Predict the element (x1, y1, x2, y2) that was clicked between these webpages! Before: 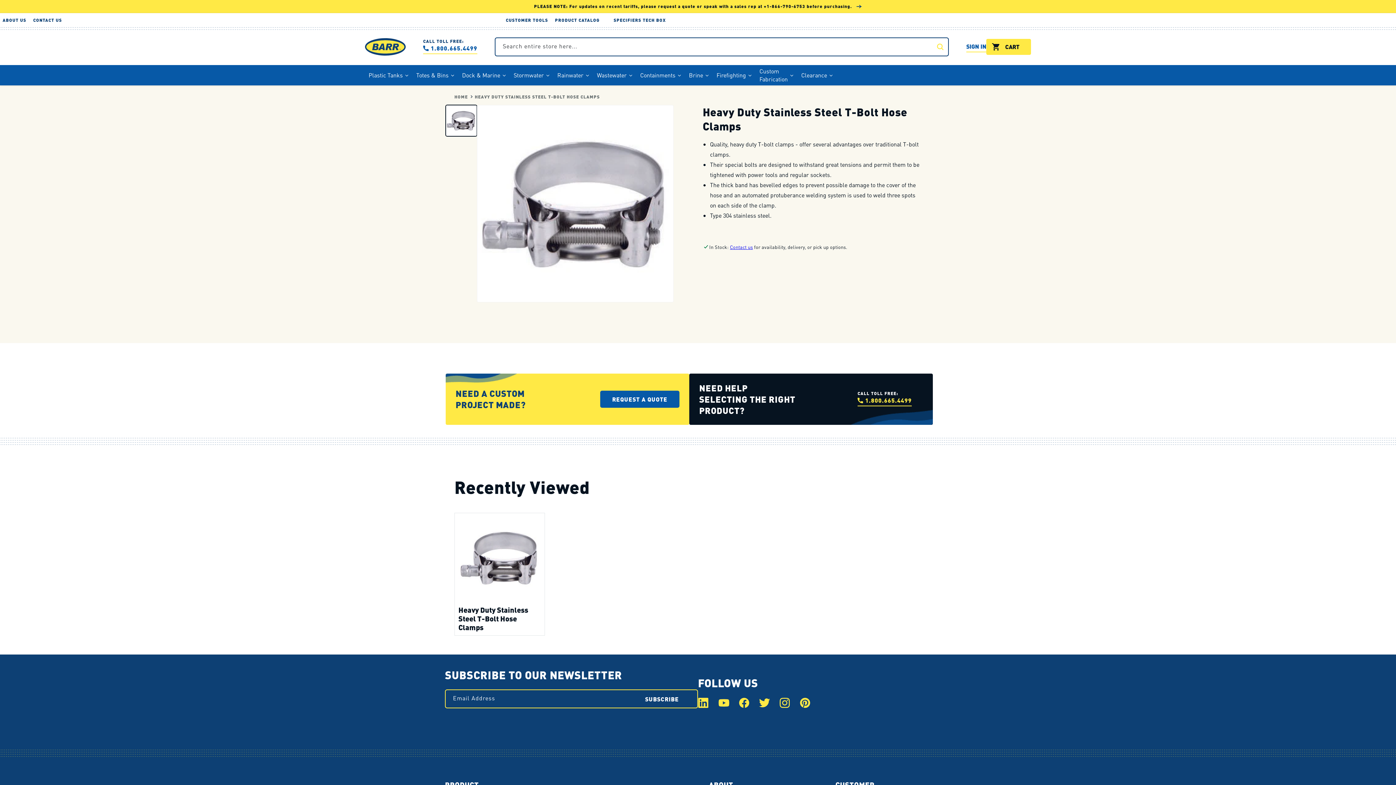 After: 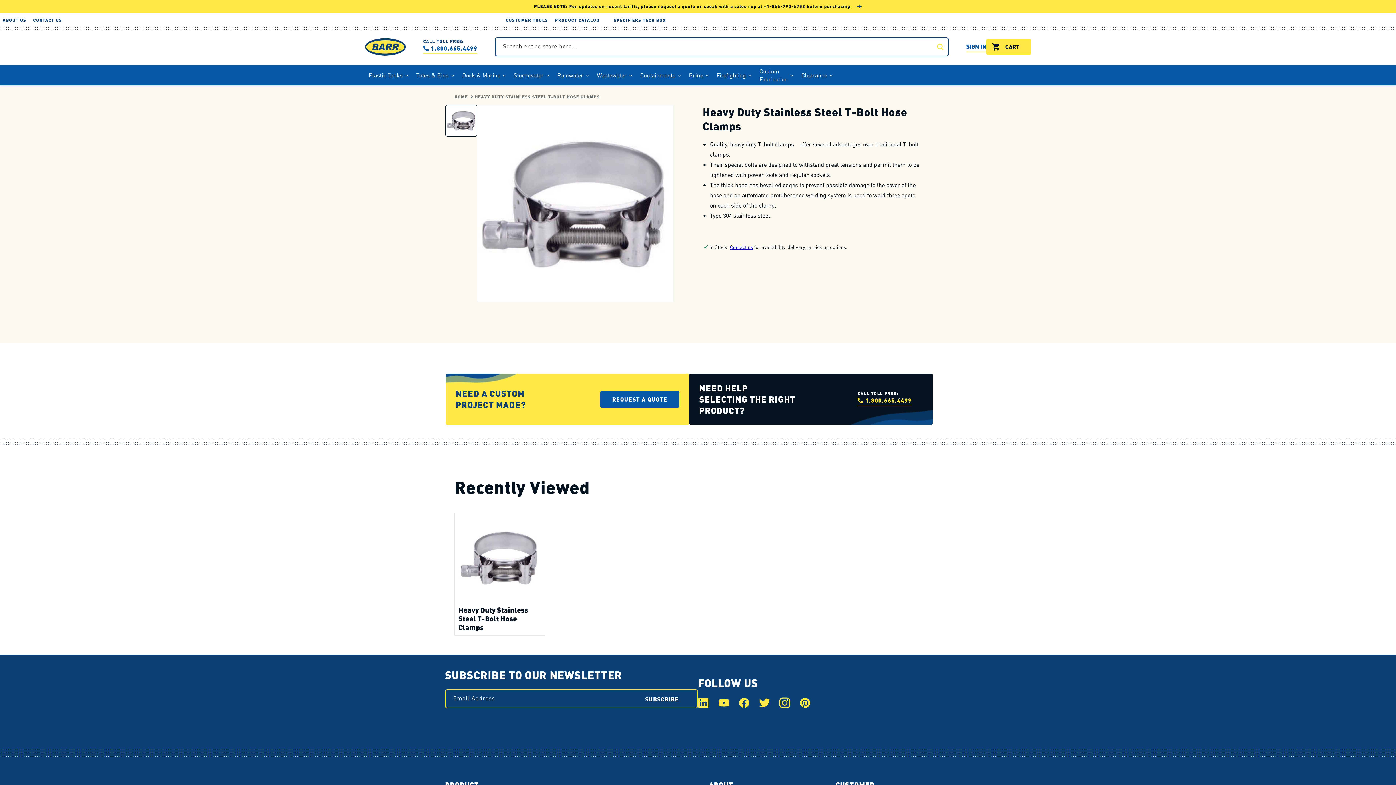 Action: label: Instagram bbox: (779, 697, 790, 708)